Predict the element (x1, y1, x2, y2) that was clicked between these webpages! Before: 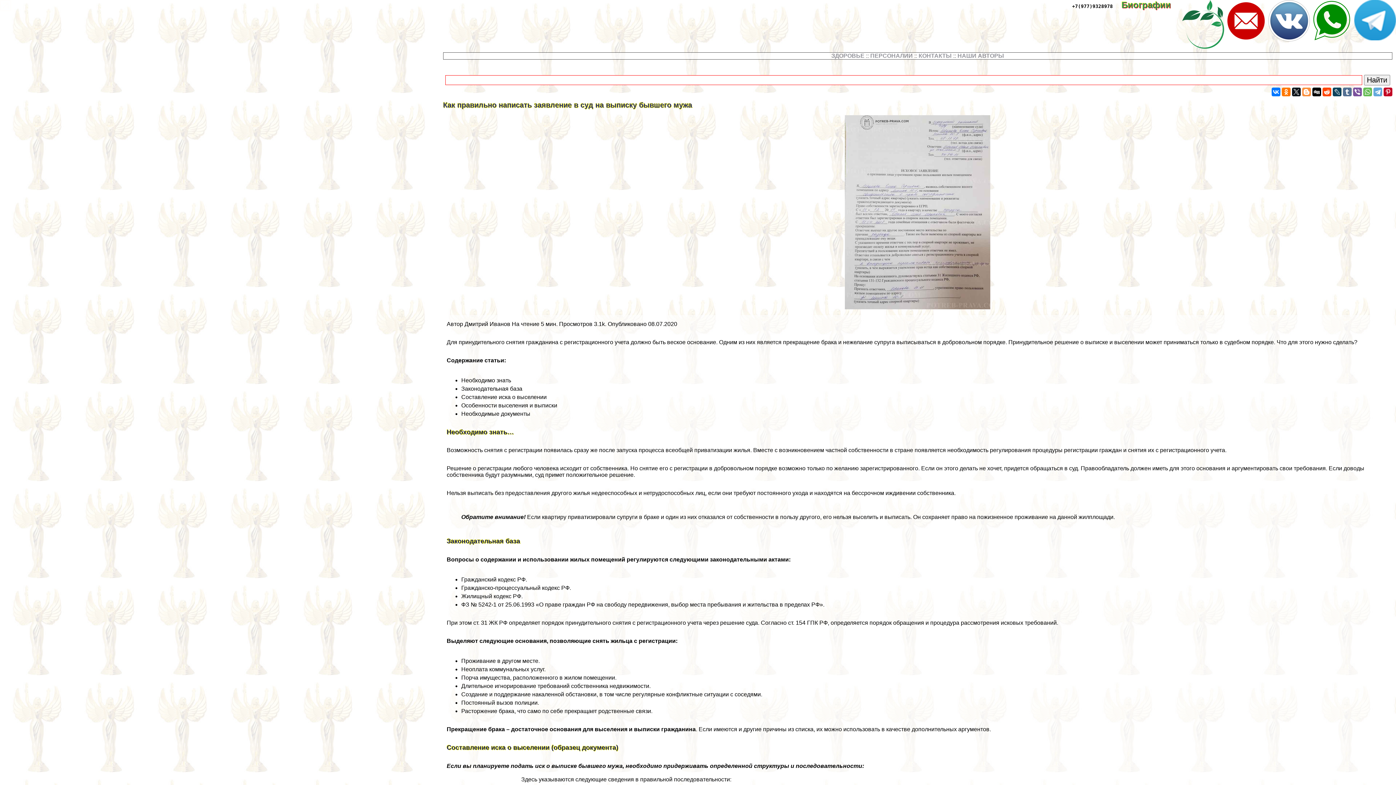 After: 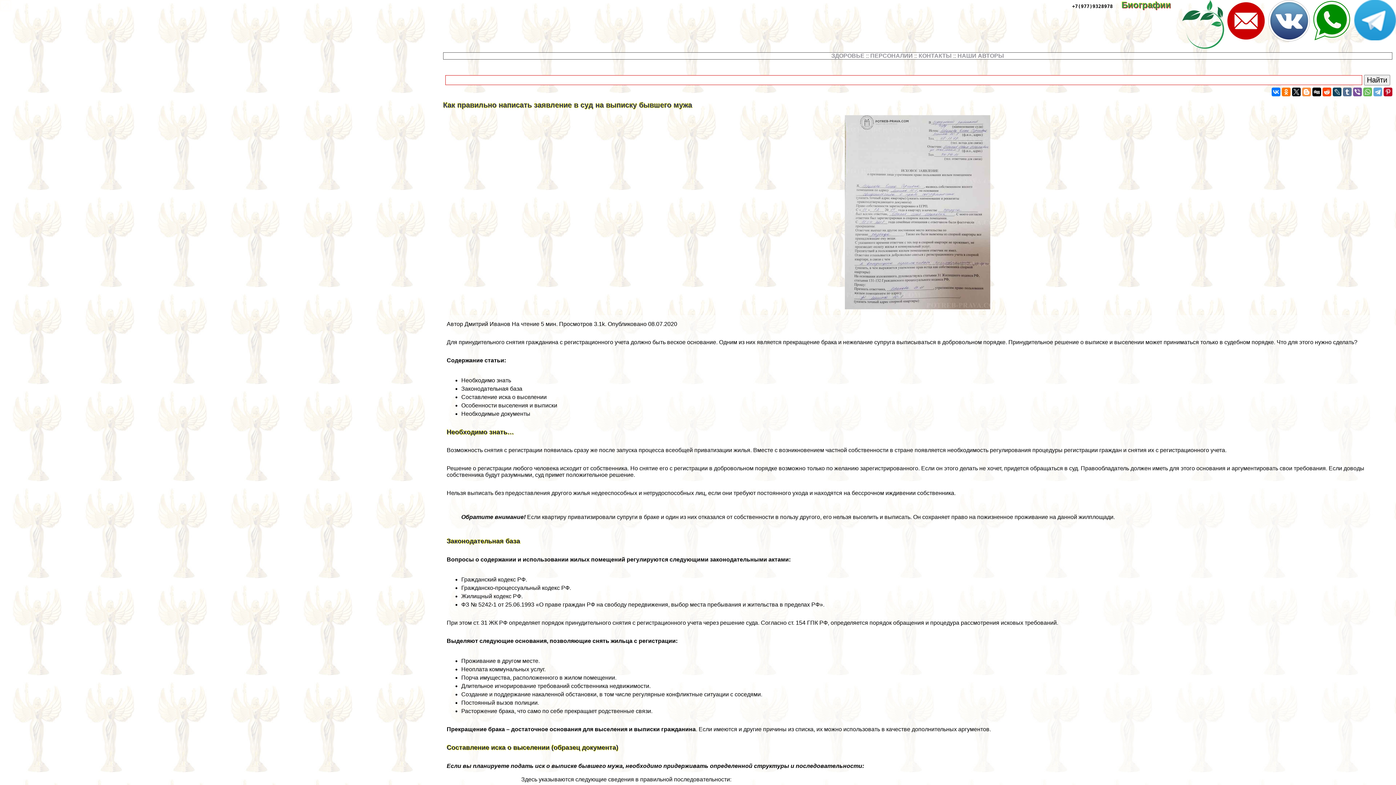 Action: label: +7(977)9328978 bbox: (1072, 3, 1113, 9)